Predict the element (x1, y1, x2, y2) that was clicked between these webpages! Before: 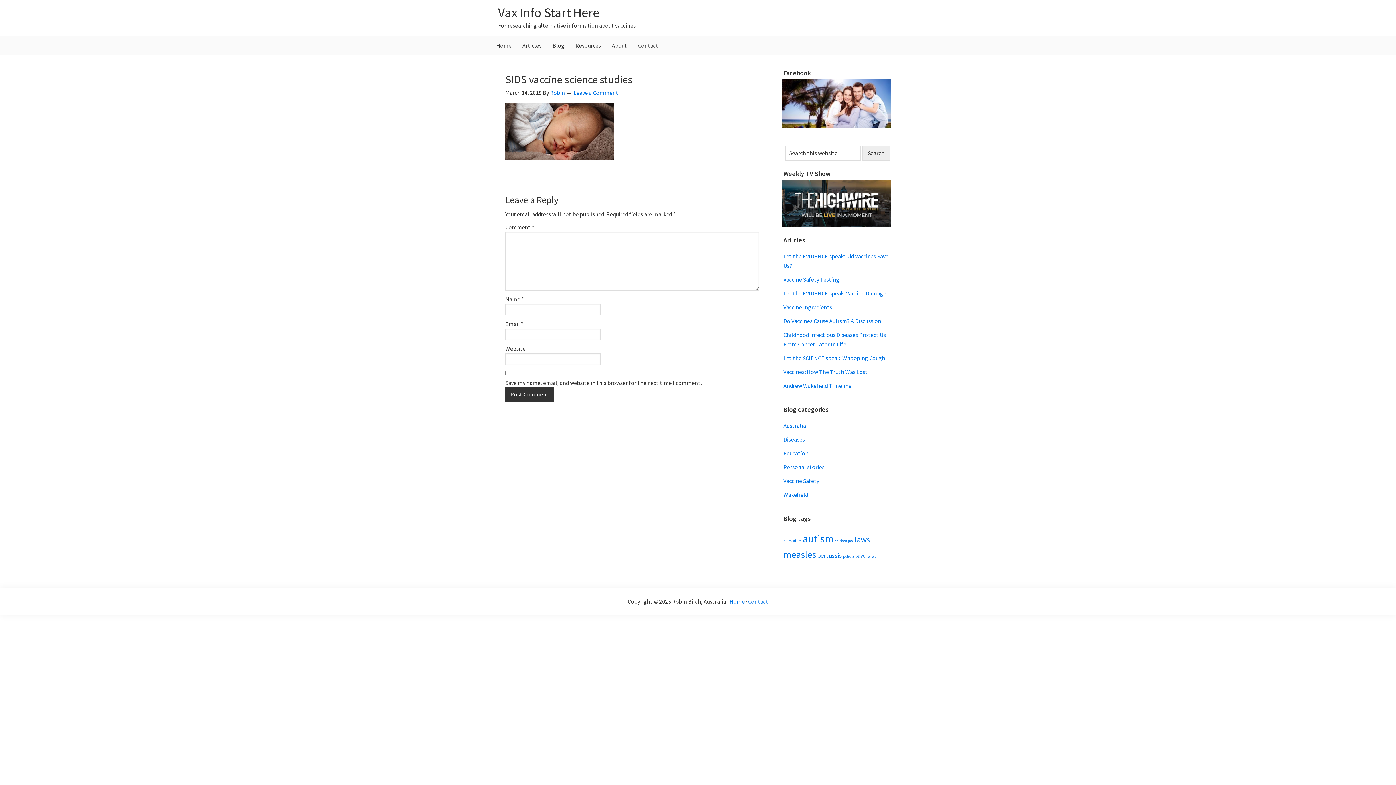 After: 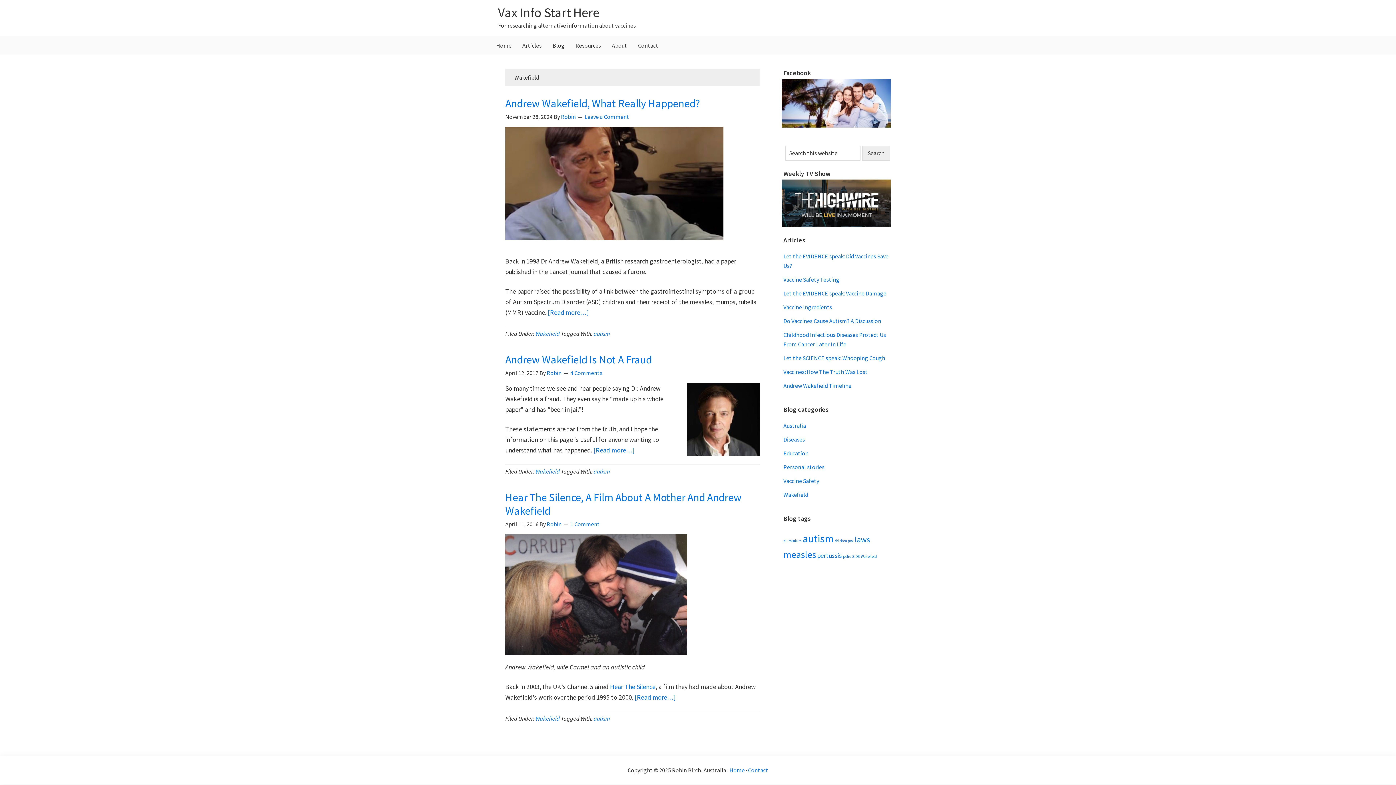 Action: bbox: (783, 491, 808, 498) label: Wakefield